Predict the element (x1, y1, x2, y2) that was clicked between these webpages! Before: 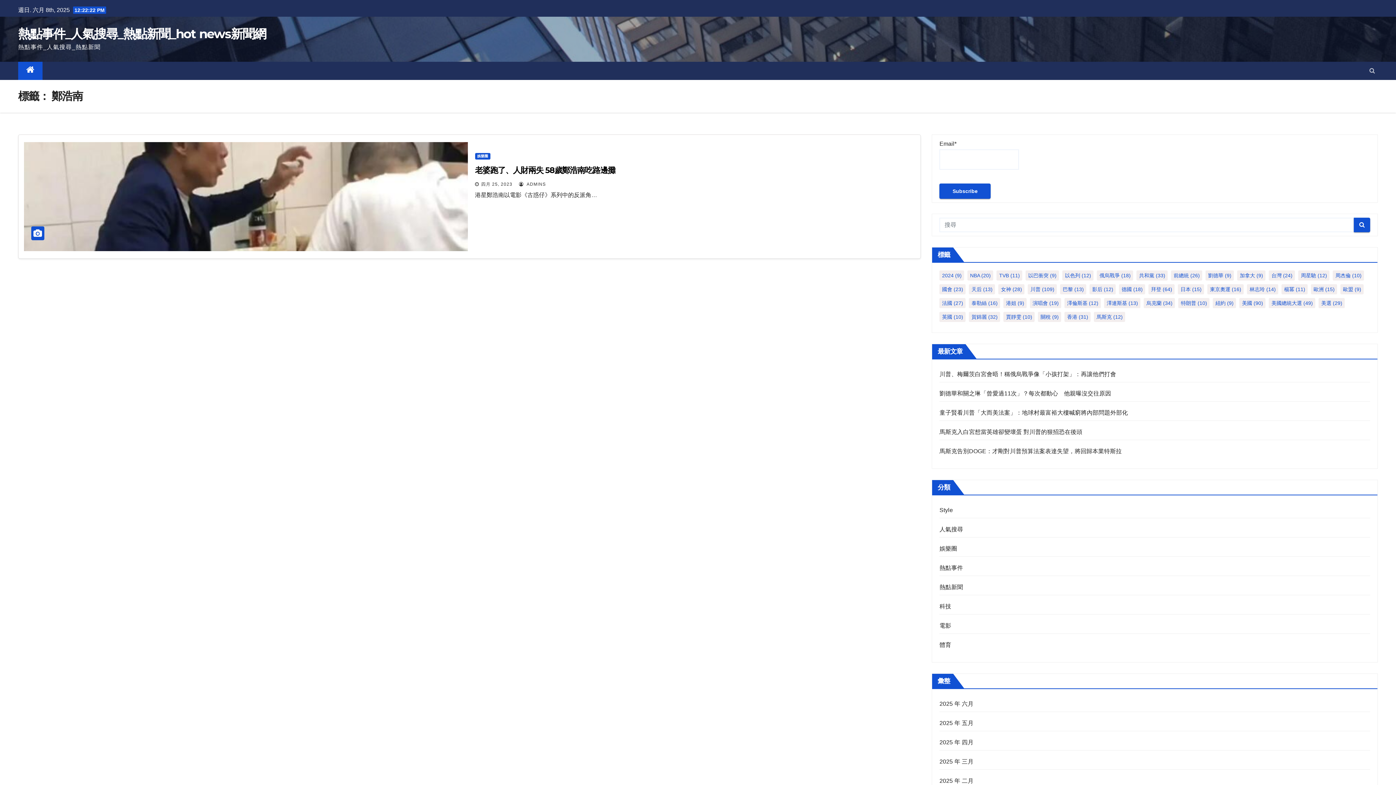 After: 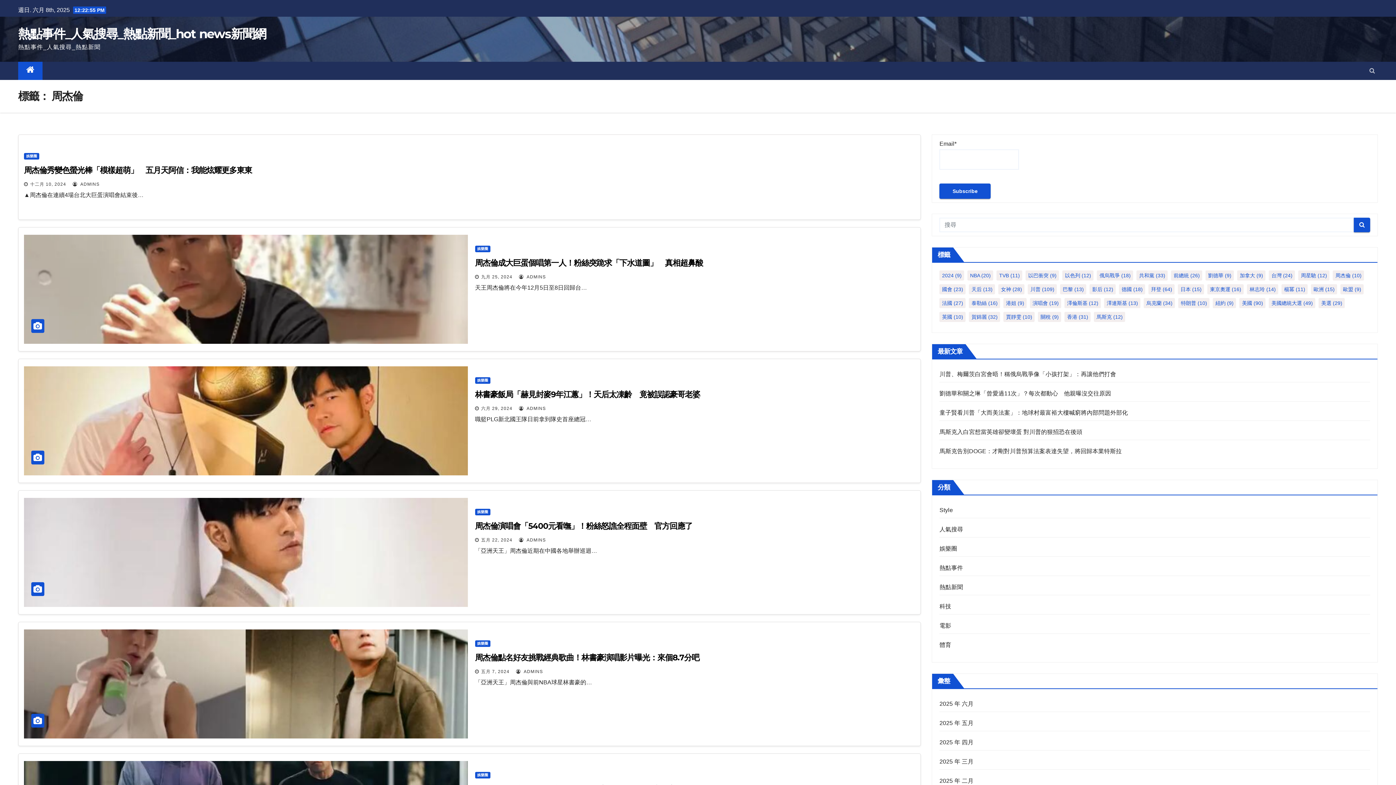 Action: bbox: (1333, 270, 1364, 280) label: 周杰倫 (10個項目)